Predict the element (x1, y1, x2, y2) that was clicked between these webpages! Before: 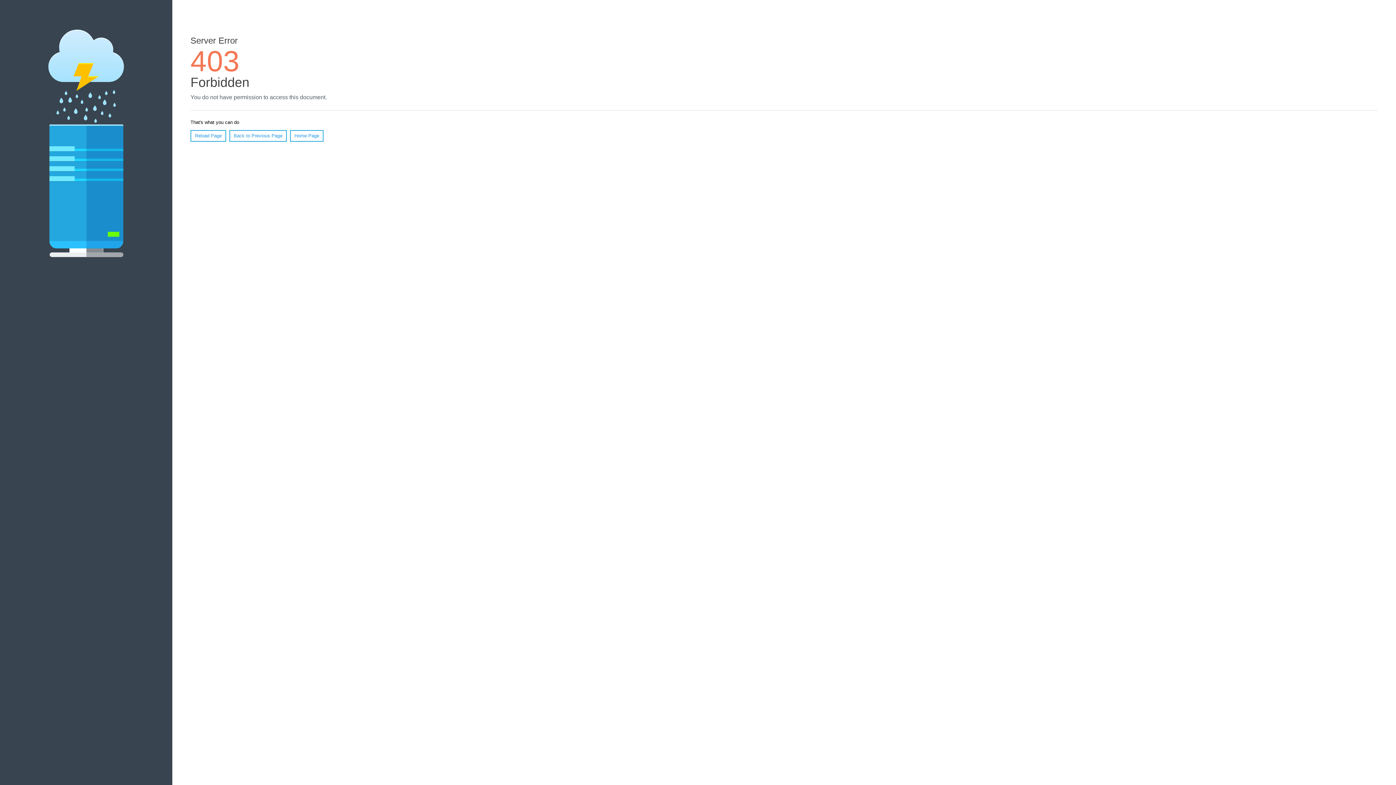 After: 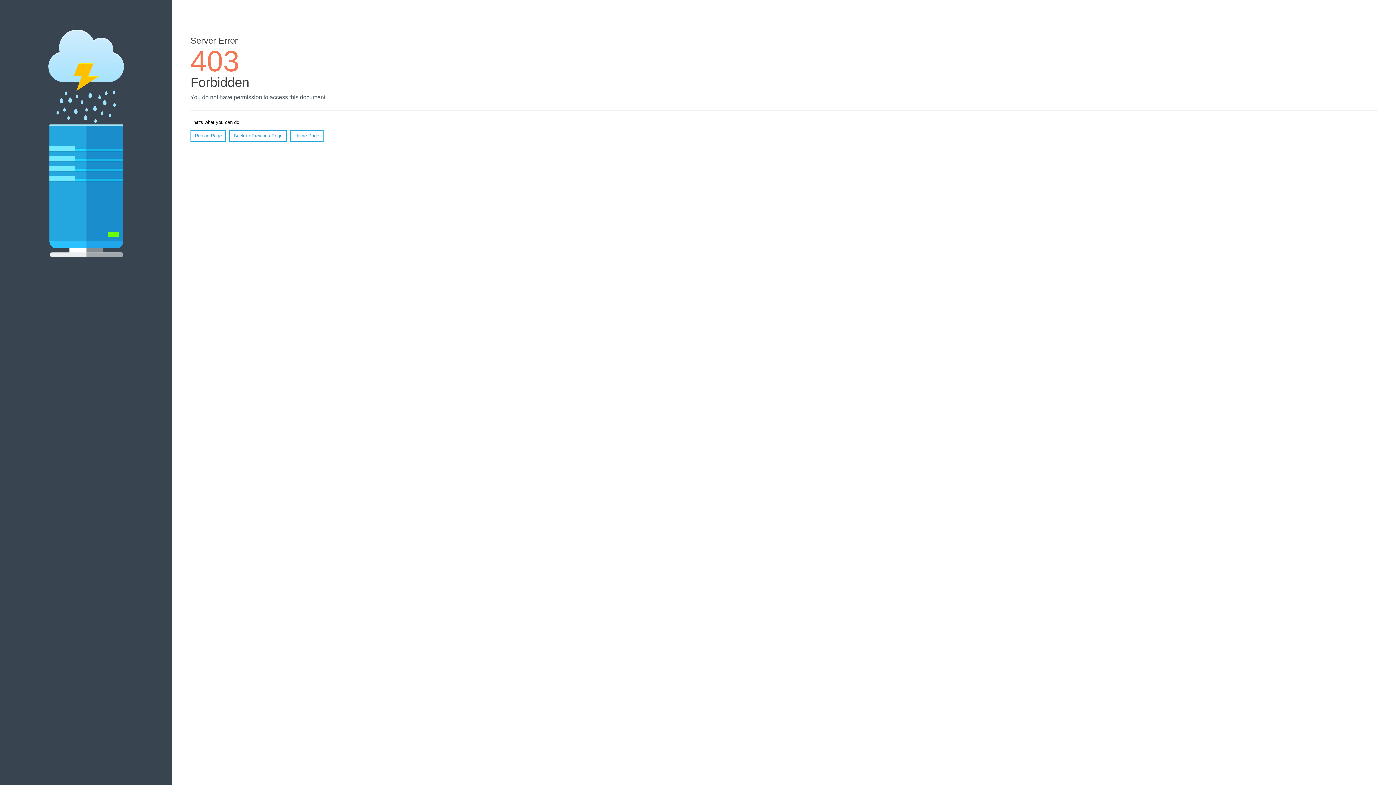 Action: label: Home Page bbox: (290, 130, 323, 141)